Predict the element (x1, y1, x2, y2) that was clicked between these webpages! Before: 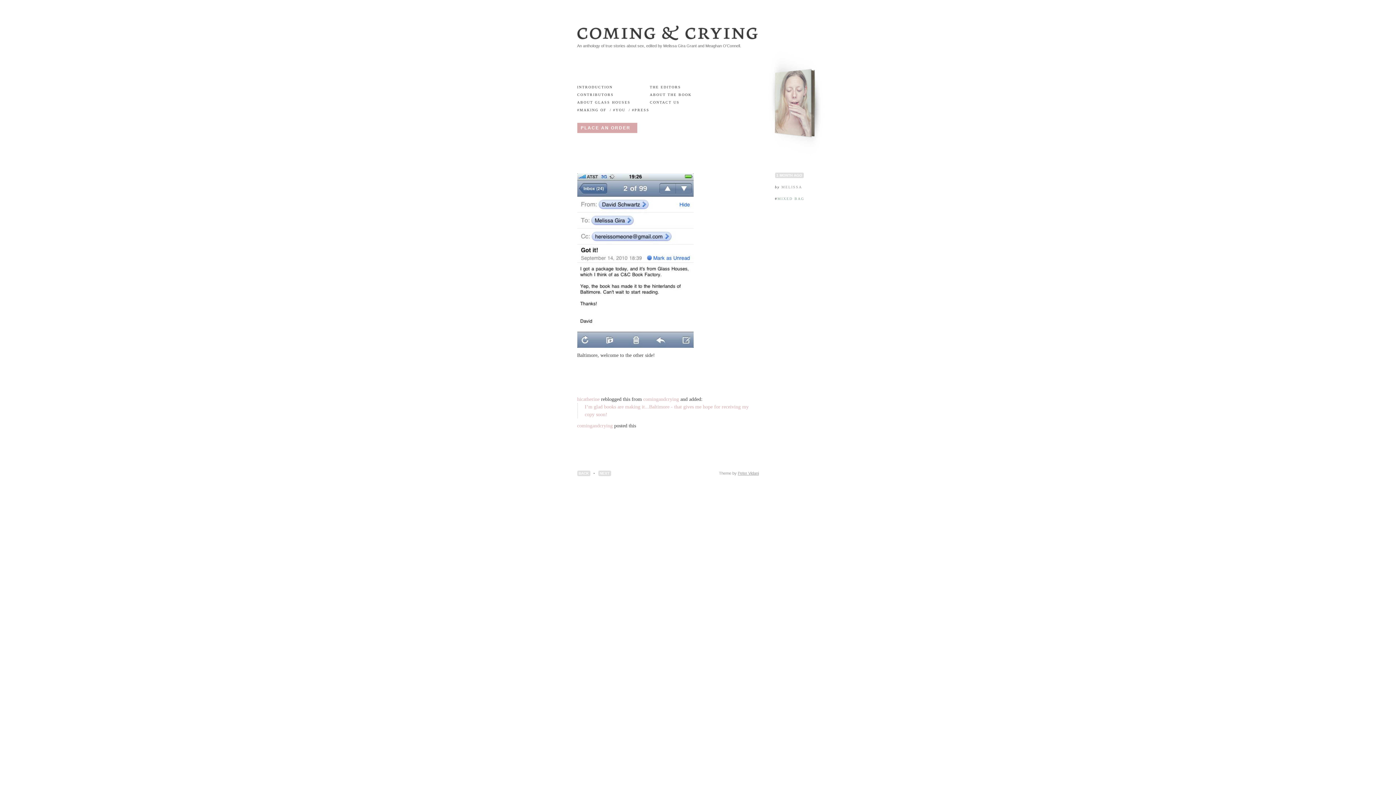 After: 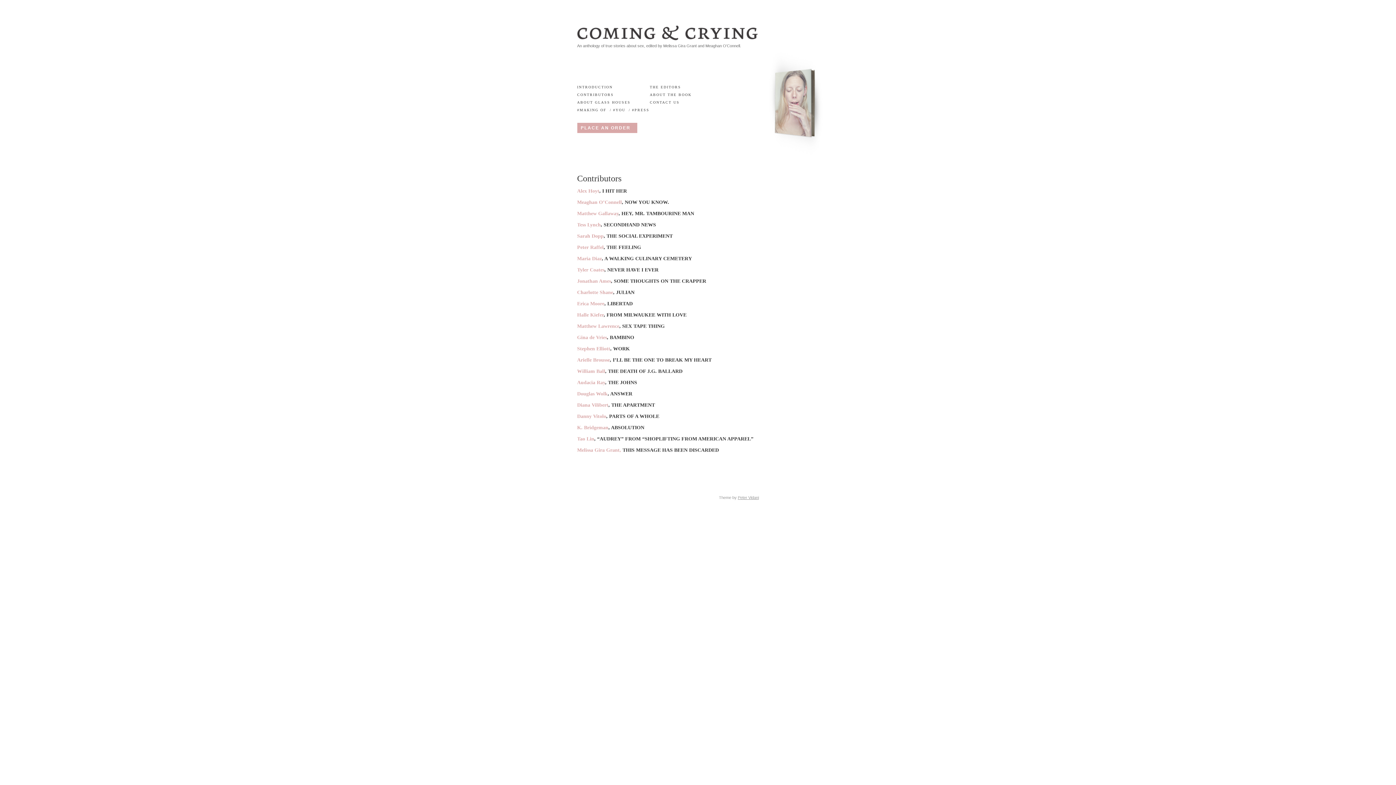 Action: bbox: (577, 92, 614, 96) label: CONTRIBUTORS